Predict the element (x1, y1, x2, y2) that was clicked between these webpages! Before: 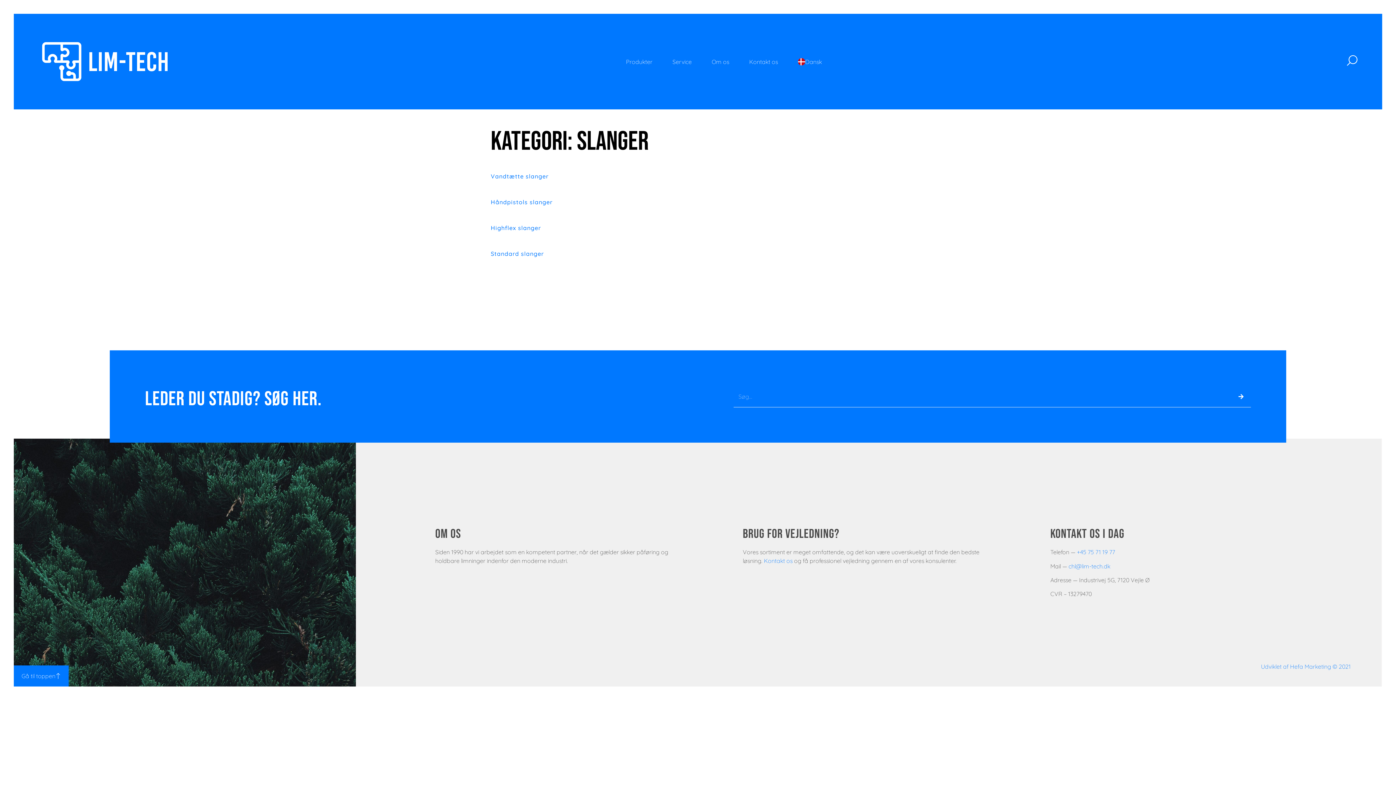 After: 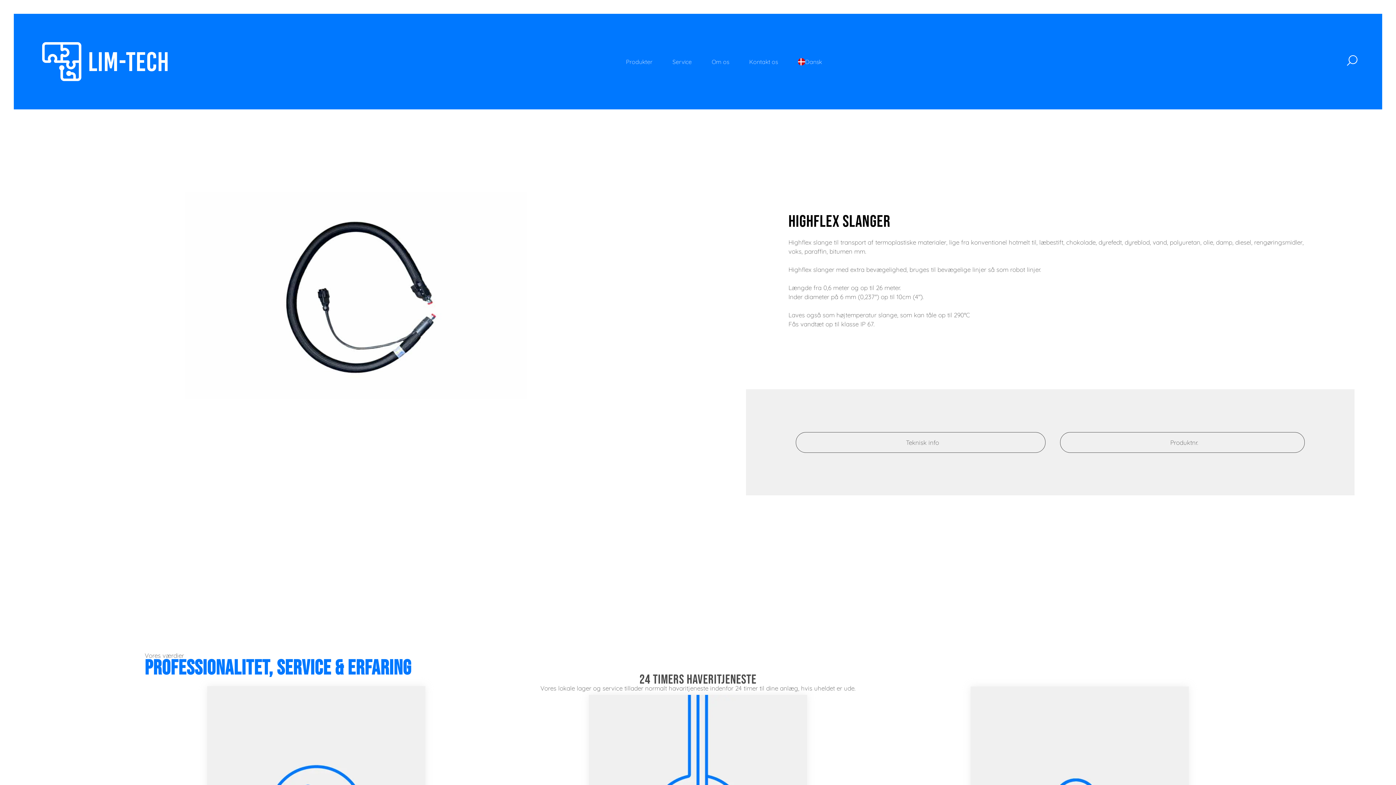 Action: label: Highflex slanger bbox: (490, 224, 541, 231)